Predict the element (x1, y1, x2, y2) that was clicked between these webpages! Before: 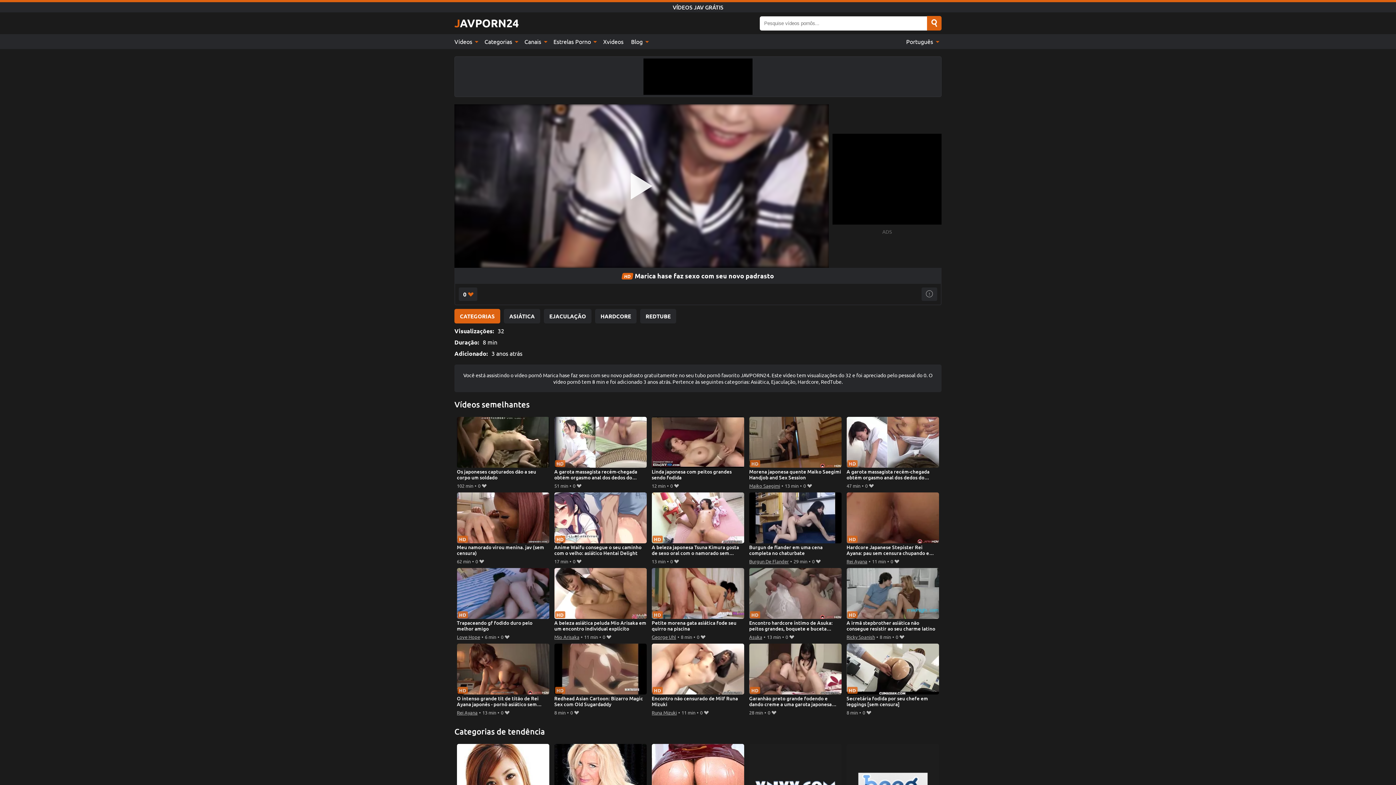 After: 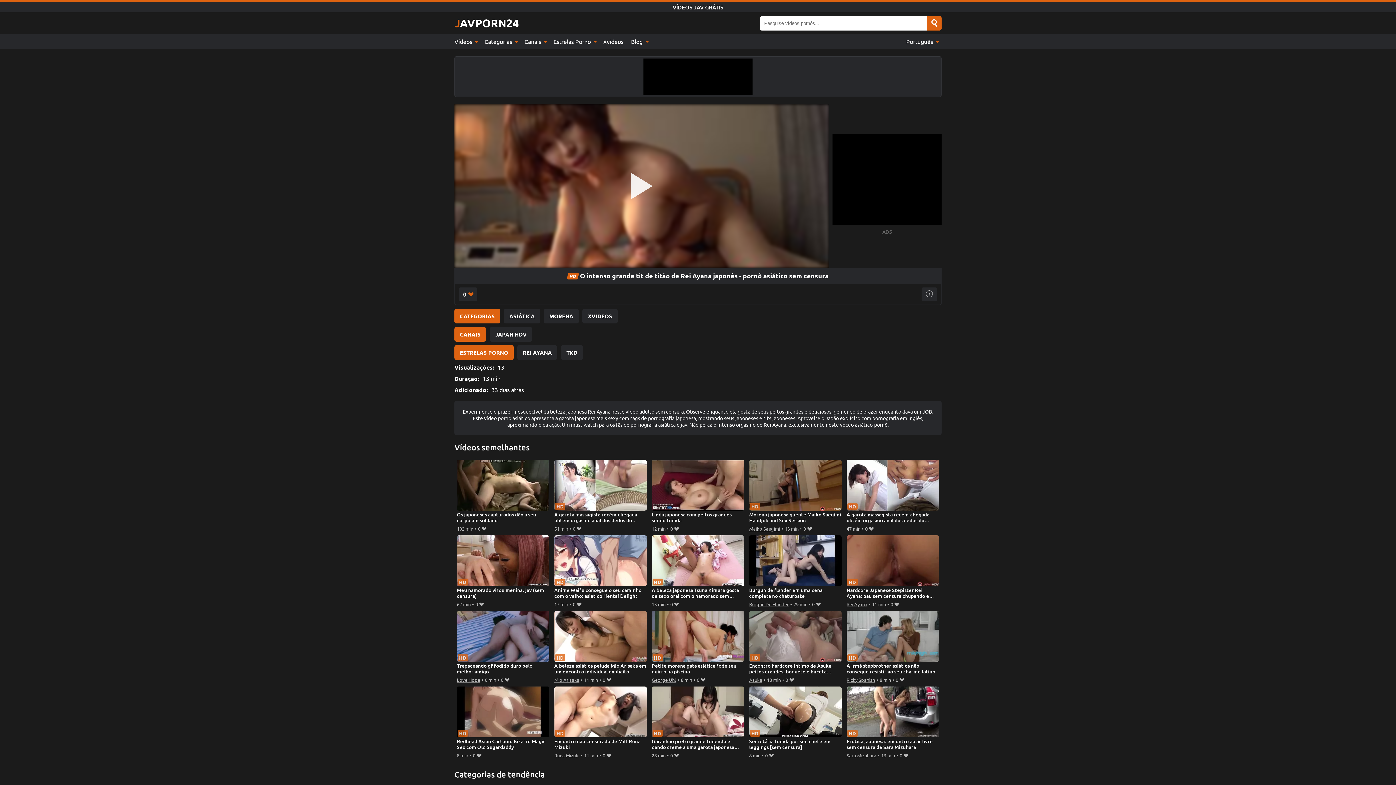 Action: label: O intenso grande tit de titão de Rei Ayana japonês - pornô asiático sem censura bbox: (456, 643, 549, 708)